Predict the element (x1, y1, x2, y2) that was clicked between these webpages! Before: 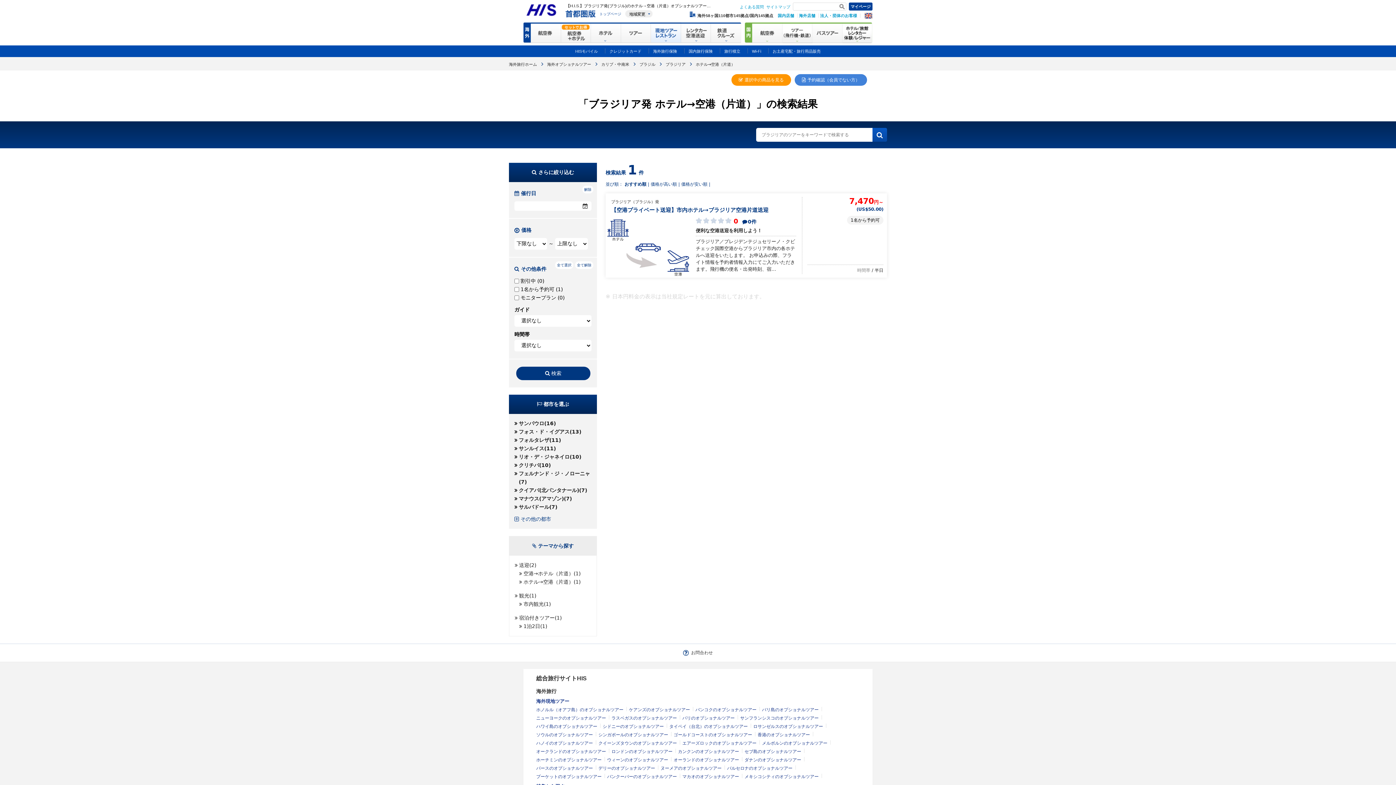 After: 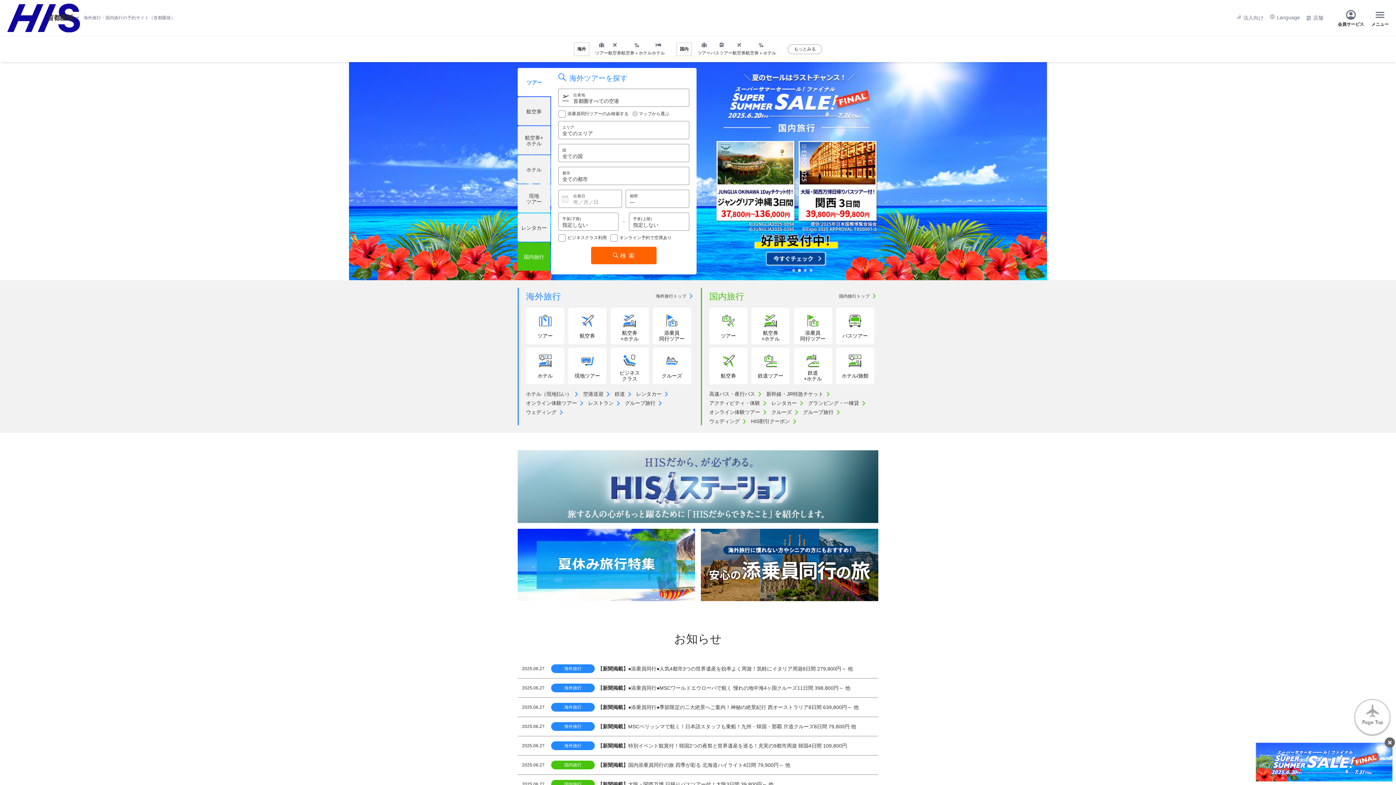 Action: bbox: (565, 10, 596, 15)